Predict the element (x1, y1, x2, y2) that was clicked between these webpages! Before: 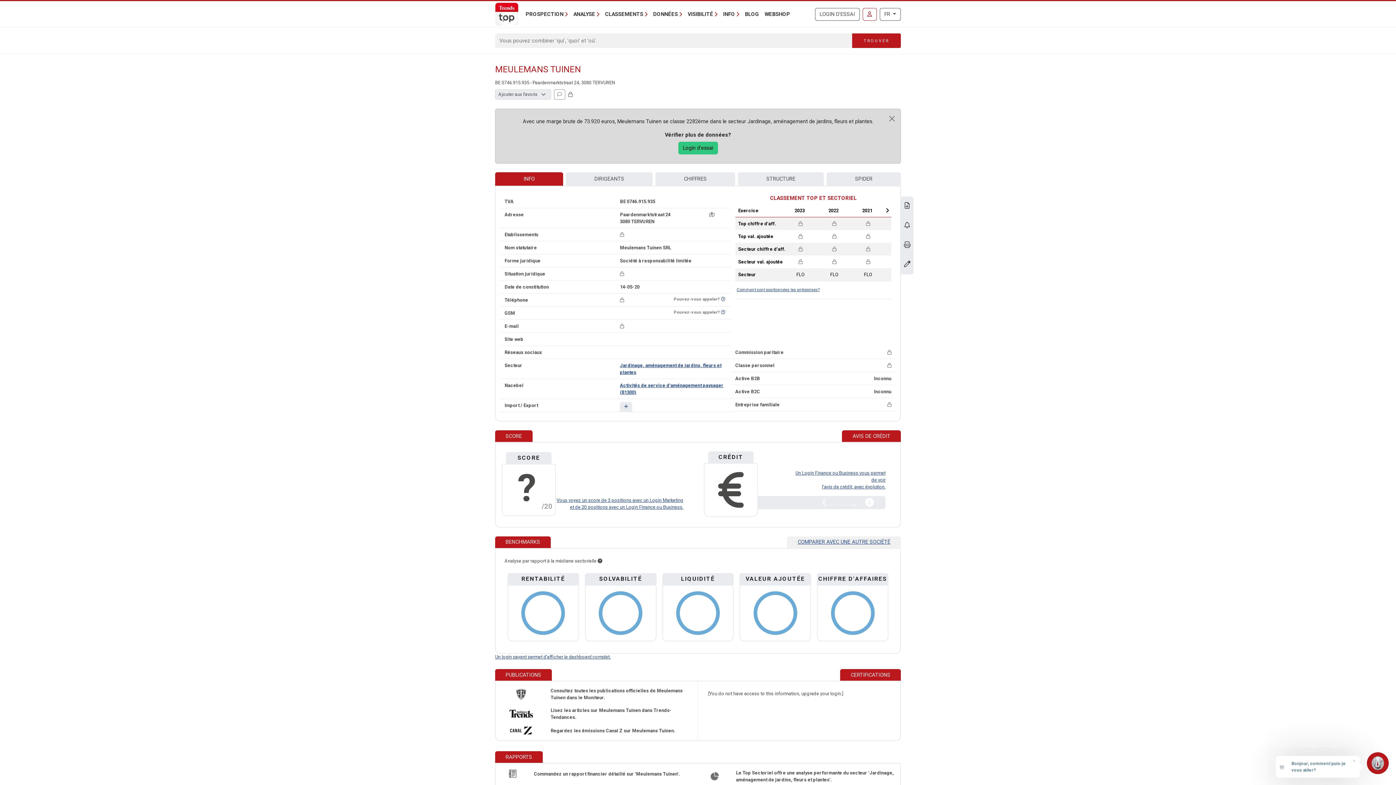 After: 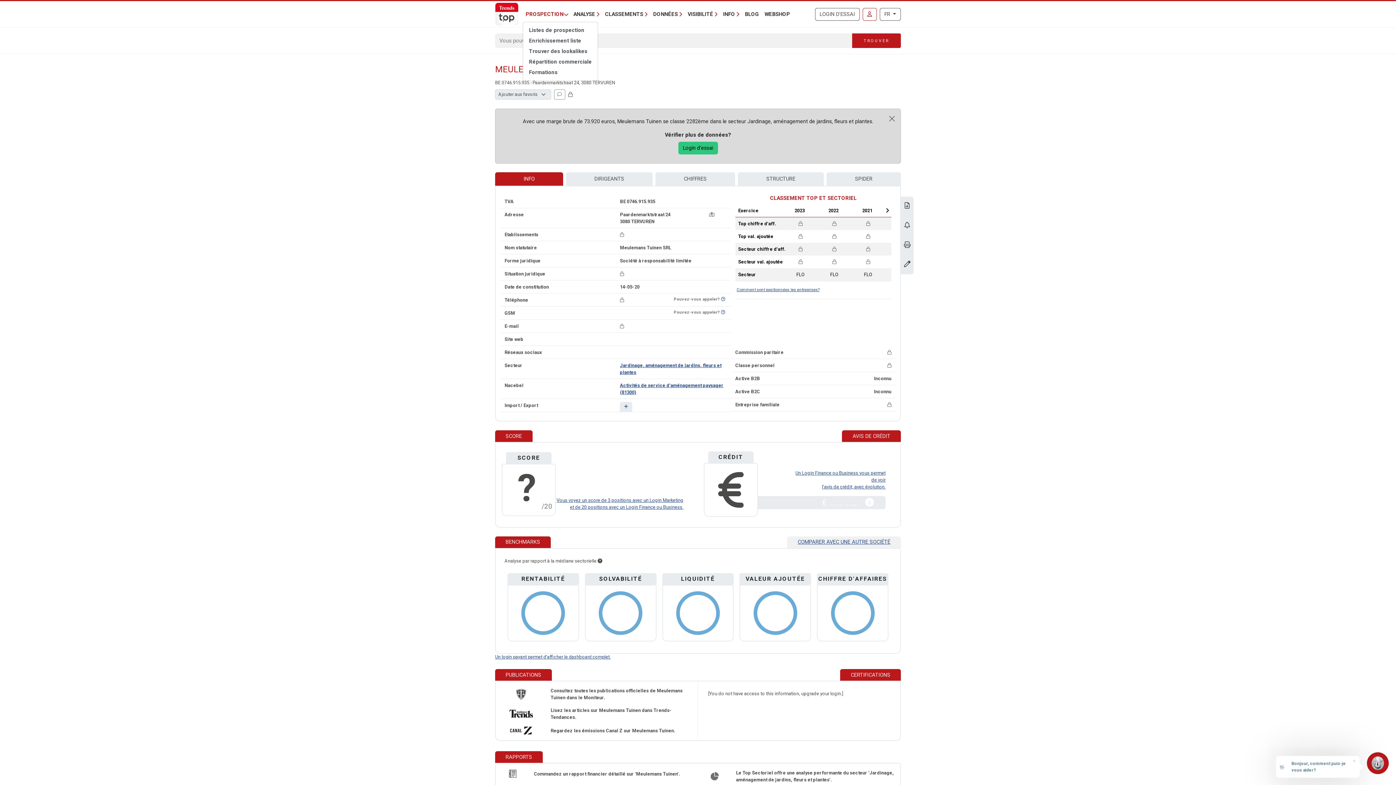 Action: bbox: (522, 7, 570, 20) label: PROSPECTION